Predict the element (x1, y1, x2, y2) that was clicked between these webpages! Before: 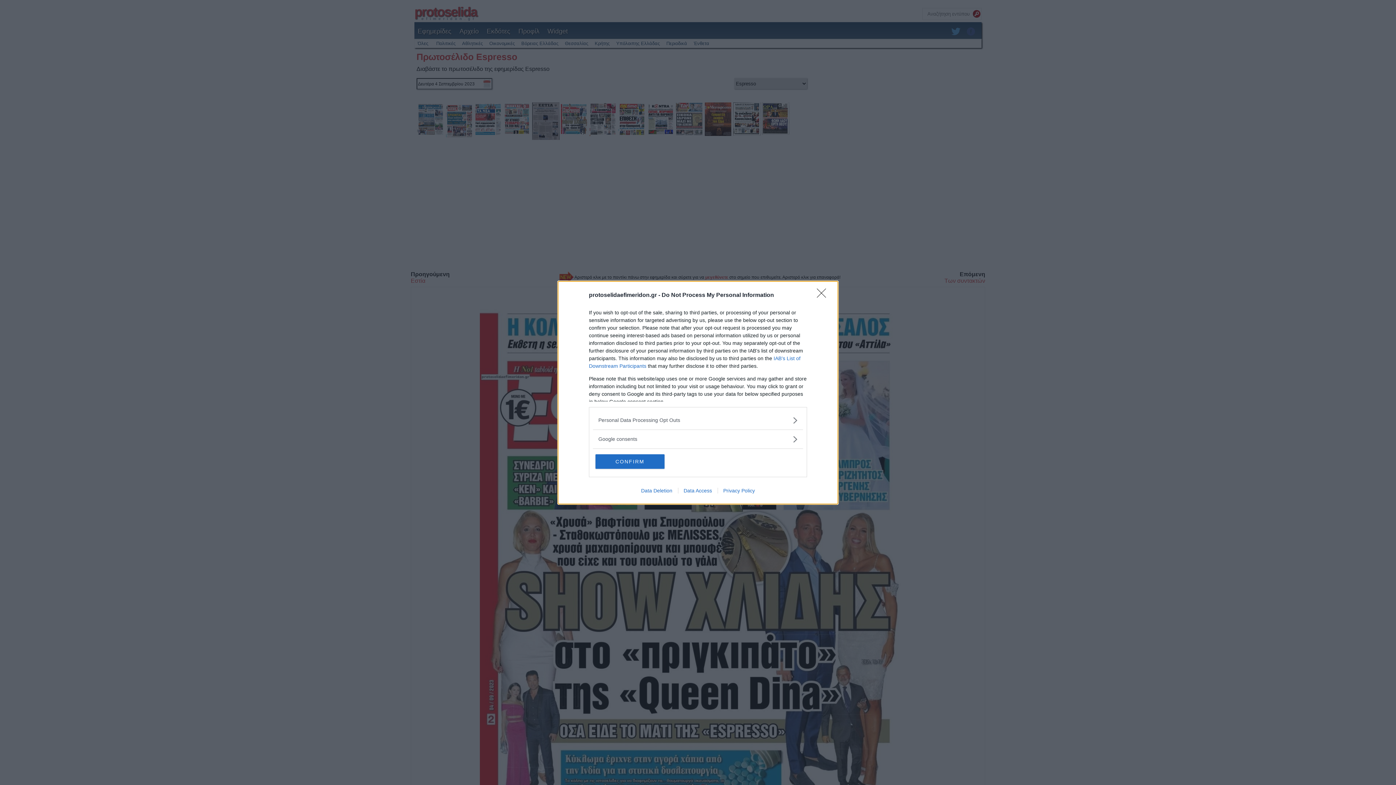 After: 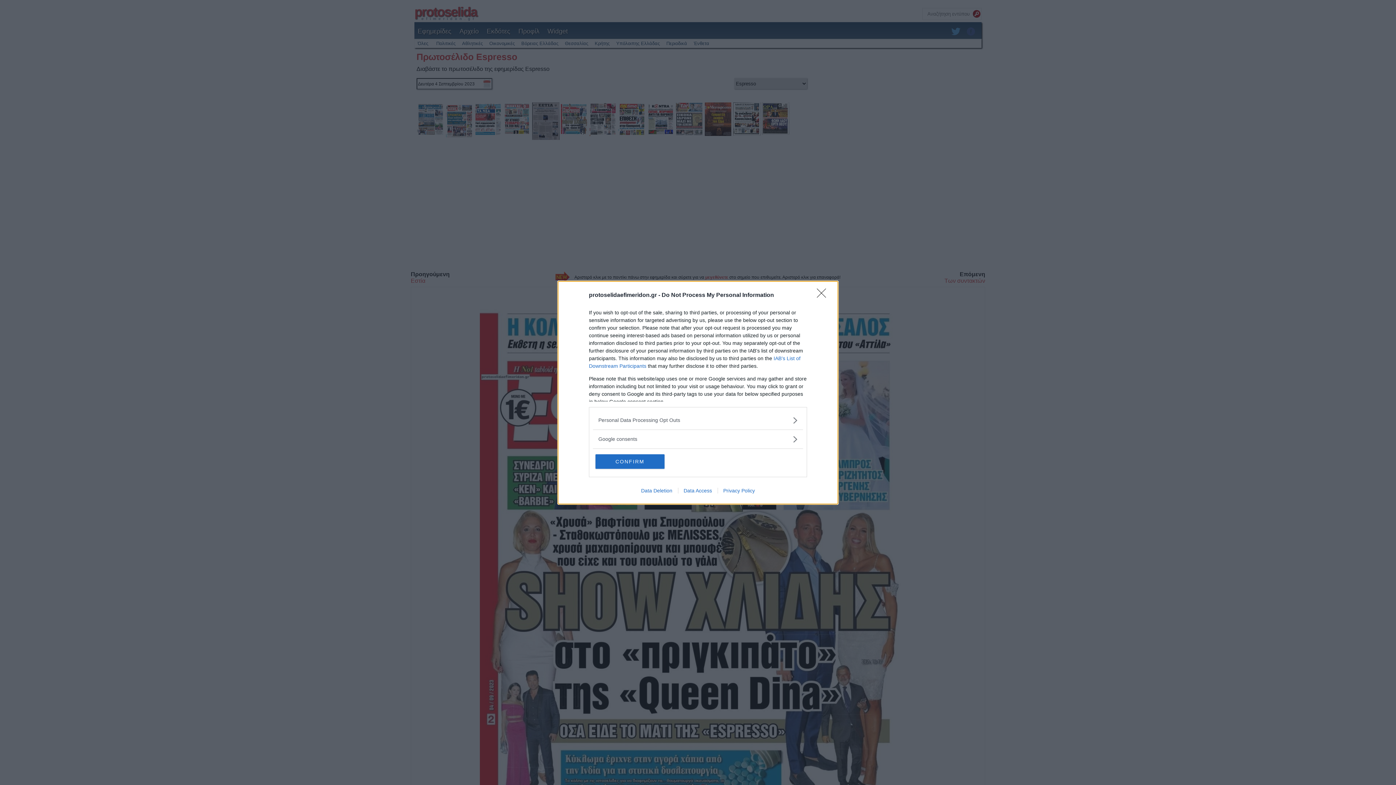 Action: label: Privacy Policy bbox: (717, 487, 760, 493)